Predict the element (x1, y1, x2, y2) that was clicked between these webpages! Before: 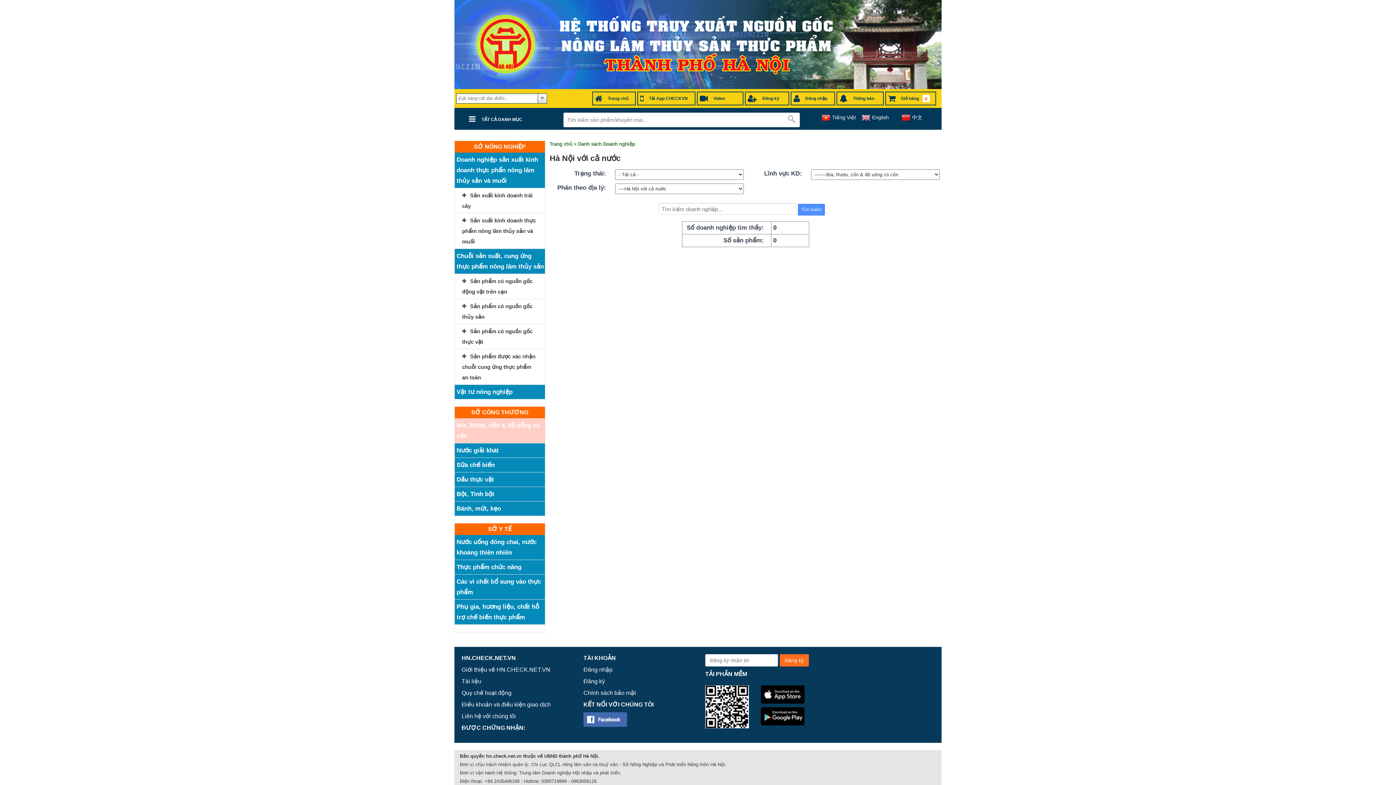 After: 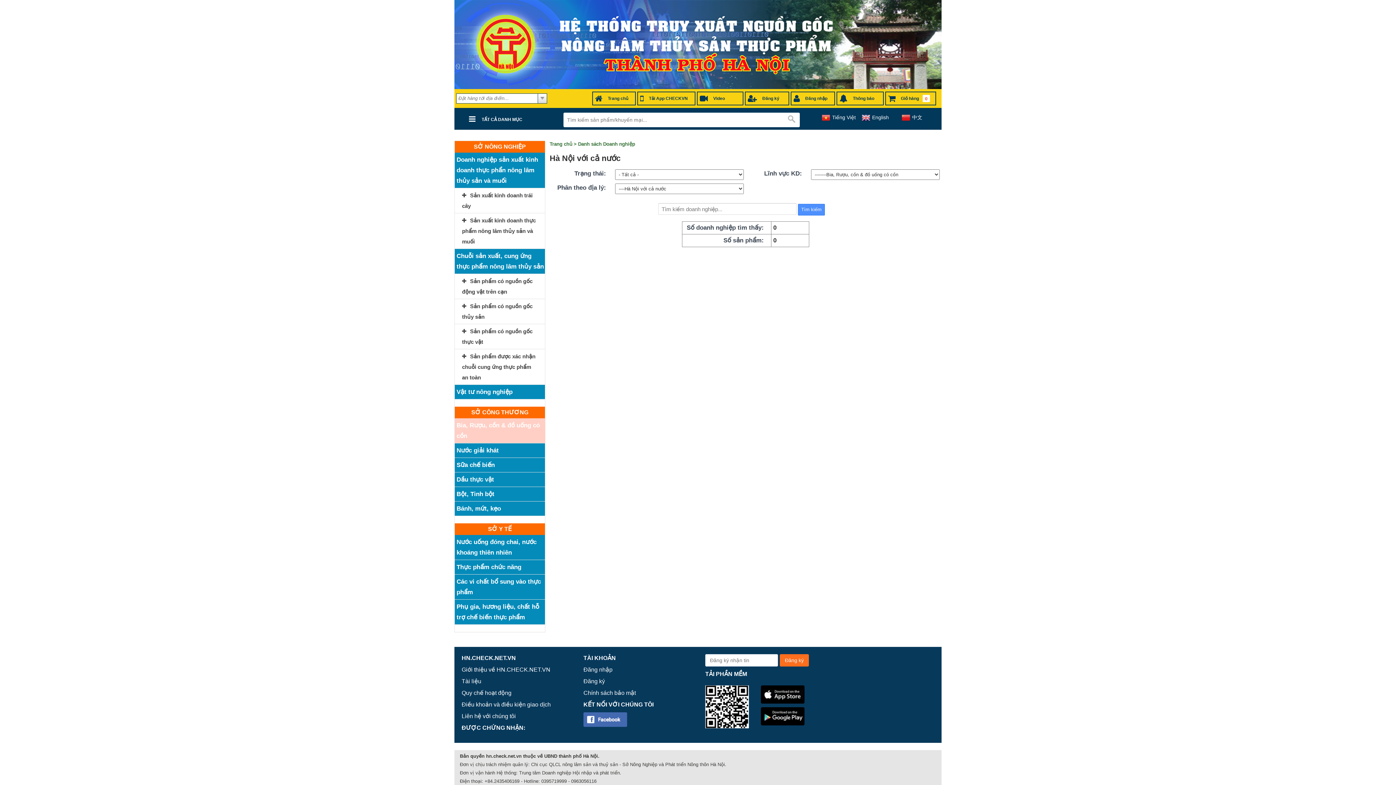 Action: bbox: (761, 713, 804, 719)